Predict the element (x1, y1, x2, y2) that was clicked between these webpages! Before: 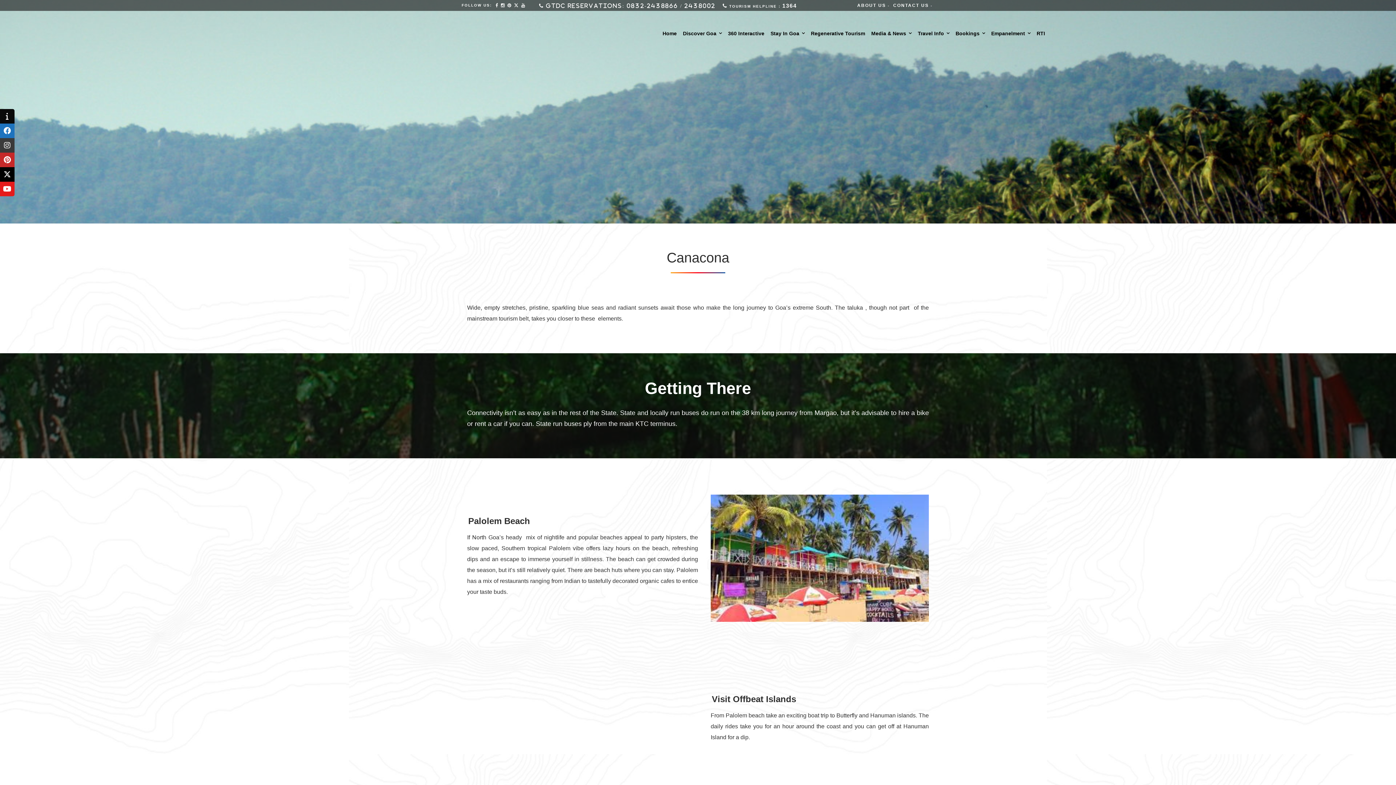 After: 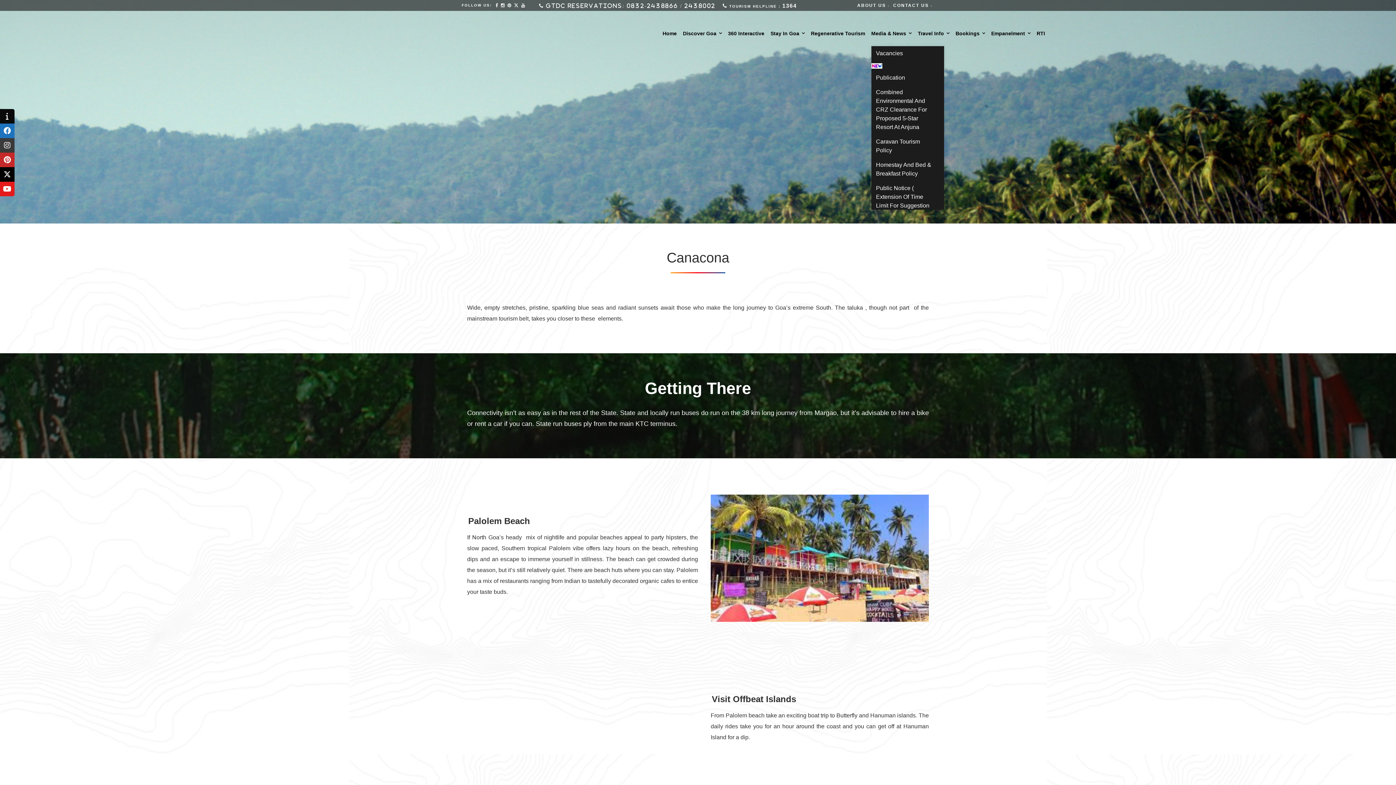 Action: label: Media & News bbox: (871, 13, 911, 46)